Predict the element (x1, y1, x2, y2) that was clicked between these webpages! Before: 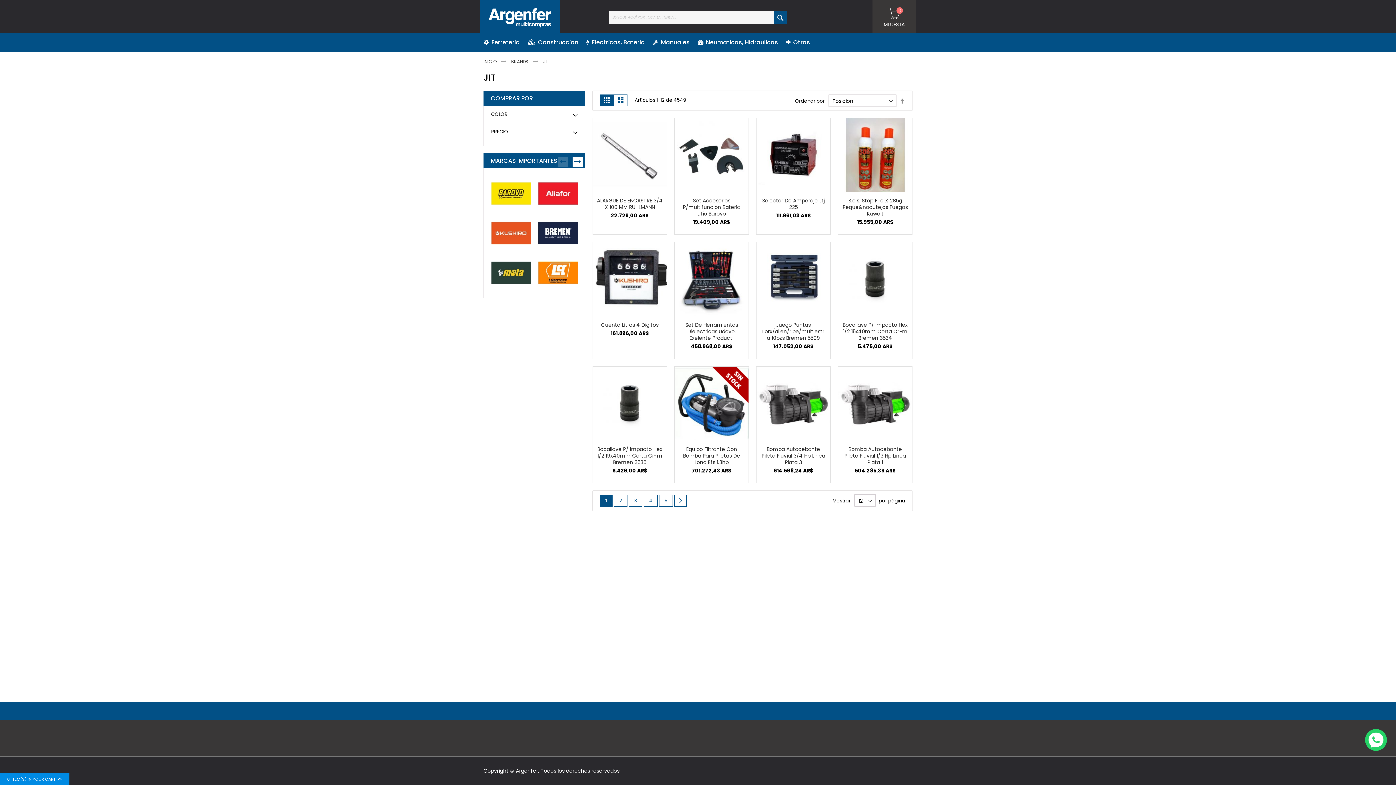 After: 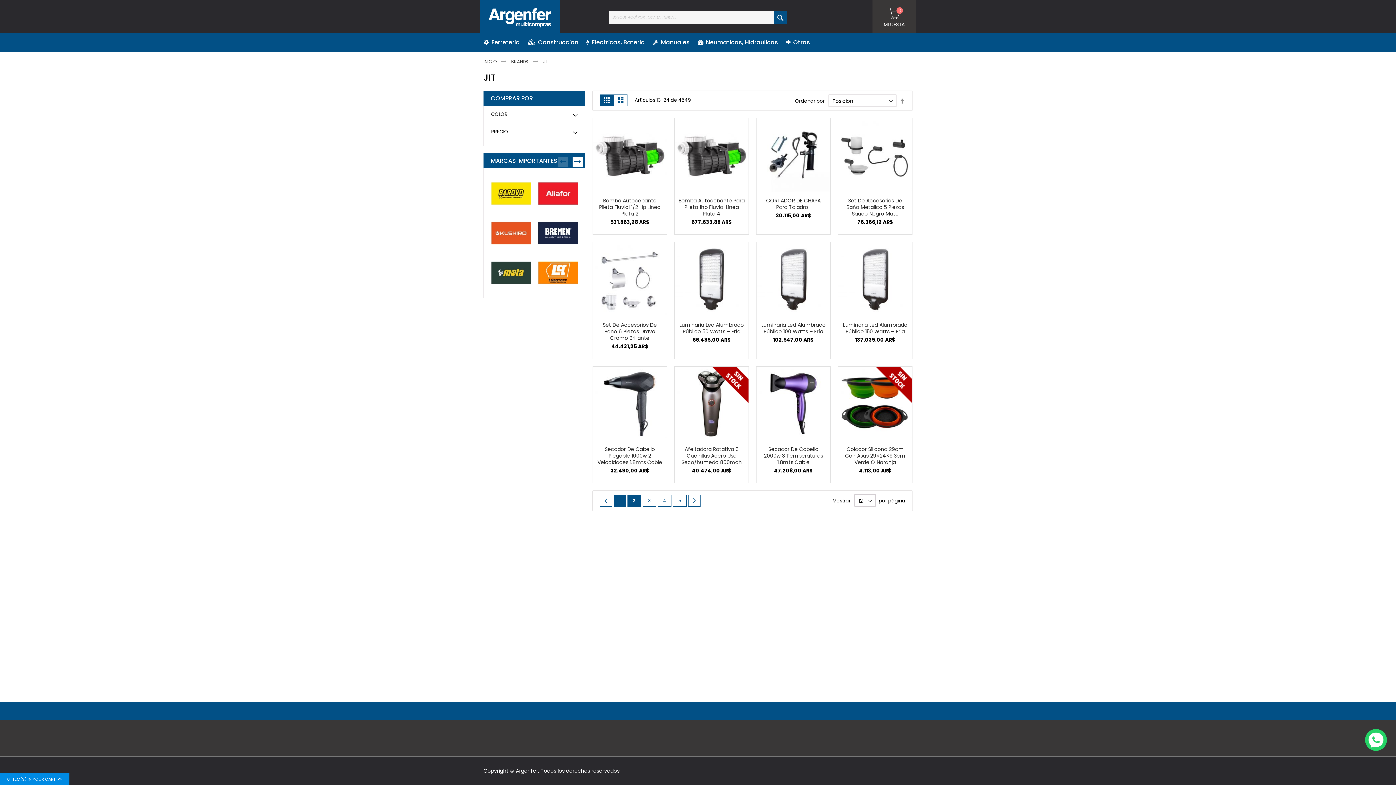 Action: label: Página
2 bbox: (614, 495, 627, 506)